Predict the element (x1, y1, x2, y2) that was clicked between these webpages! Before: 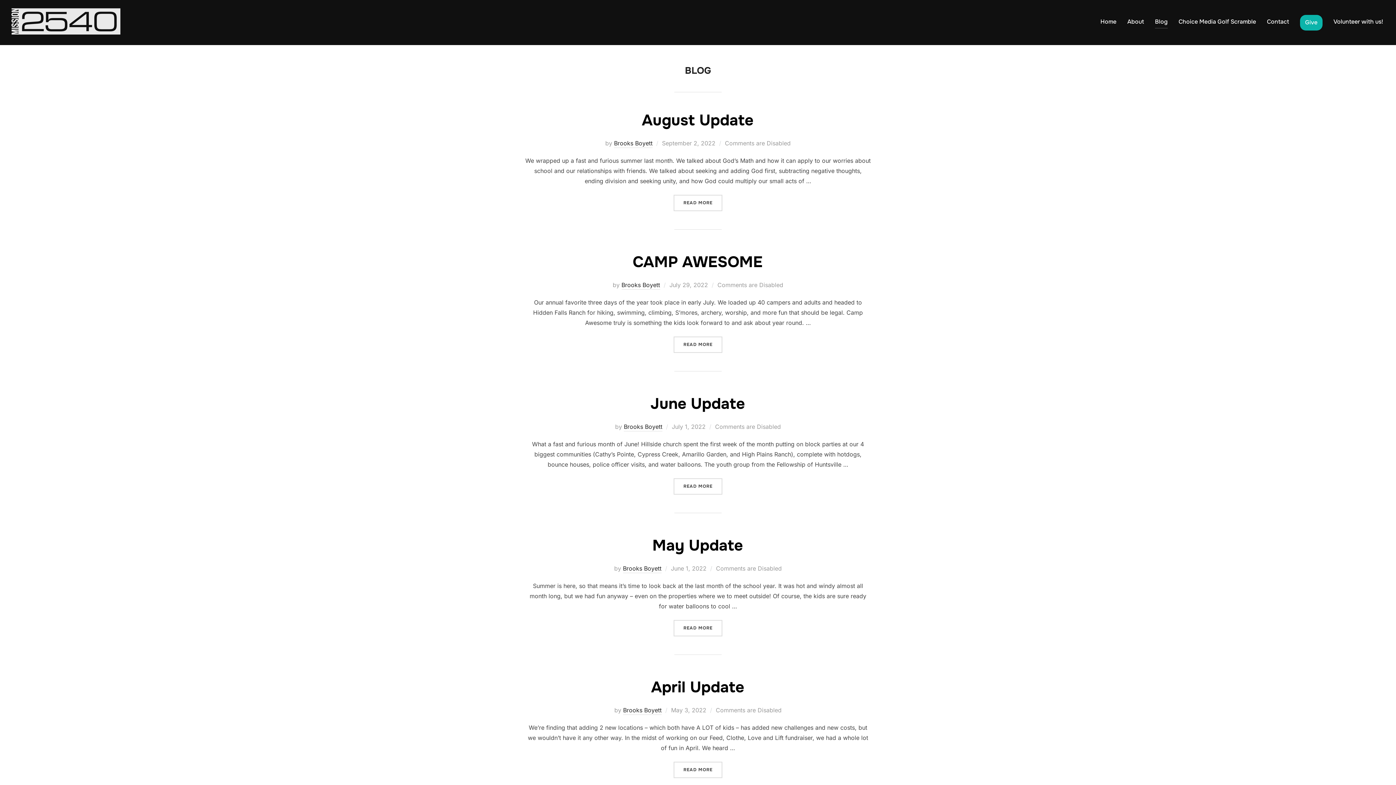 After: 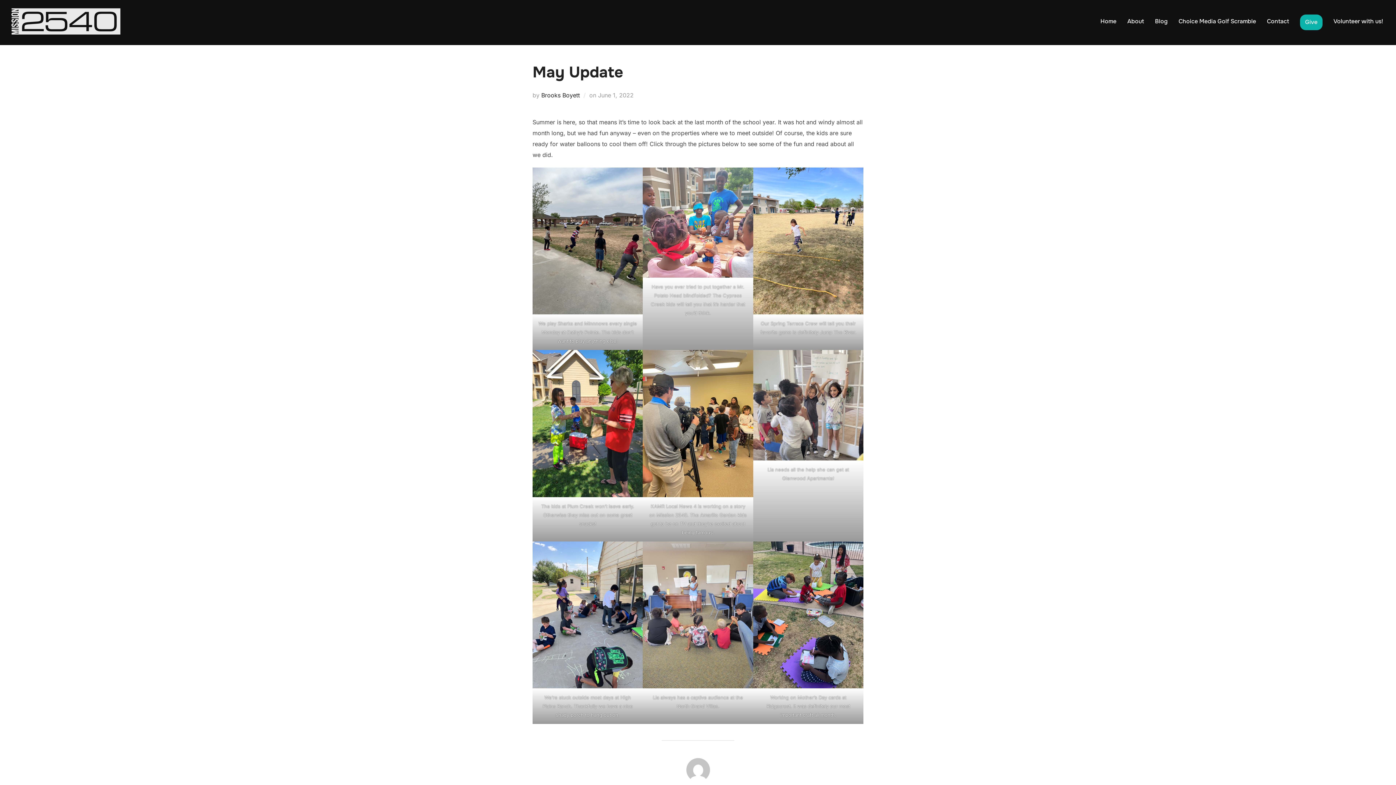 Action: bbox: (652, 536, 743, 555) label: May Update